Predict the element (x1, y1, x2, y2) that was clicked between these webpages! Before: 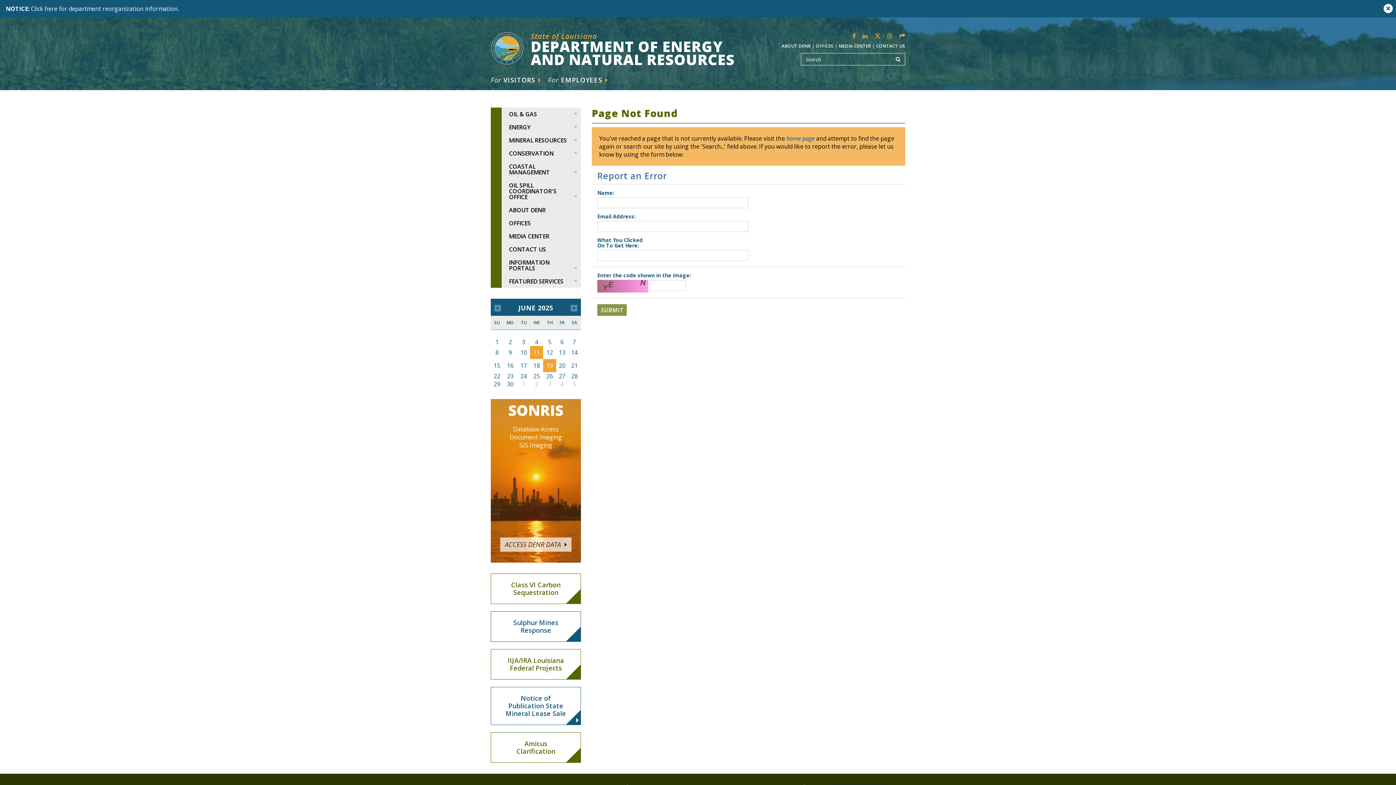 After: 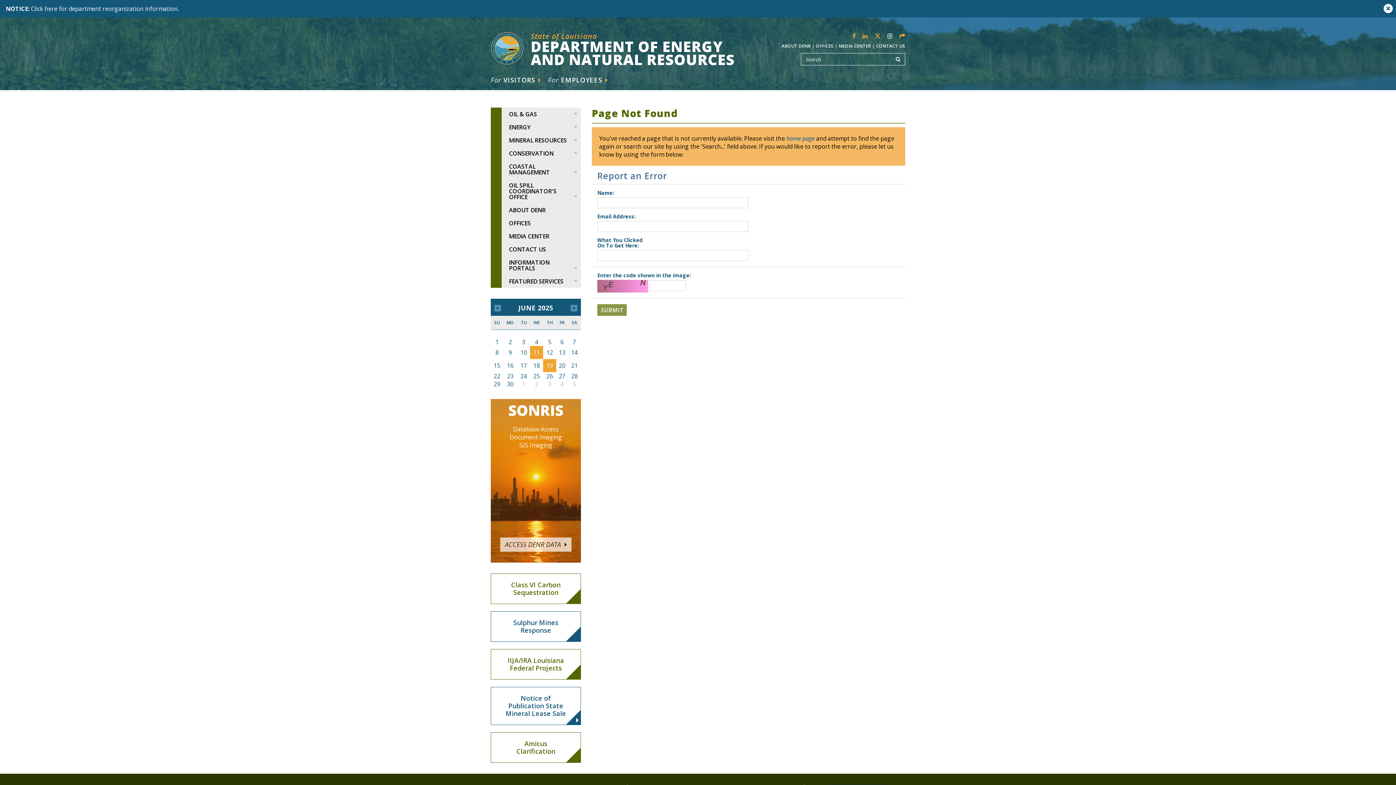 Action: bbox: (887, 32, 892, 40)